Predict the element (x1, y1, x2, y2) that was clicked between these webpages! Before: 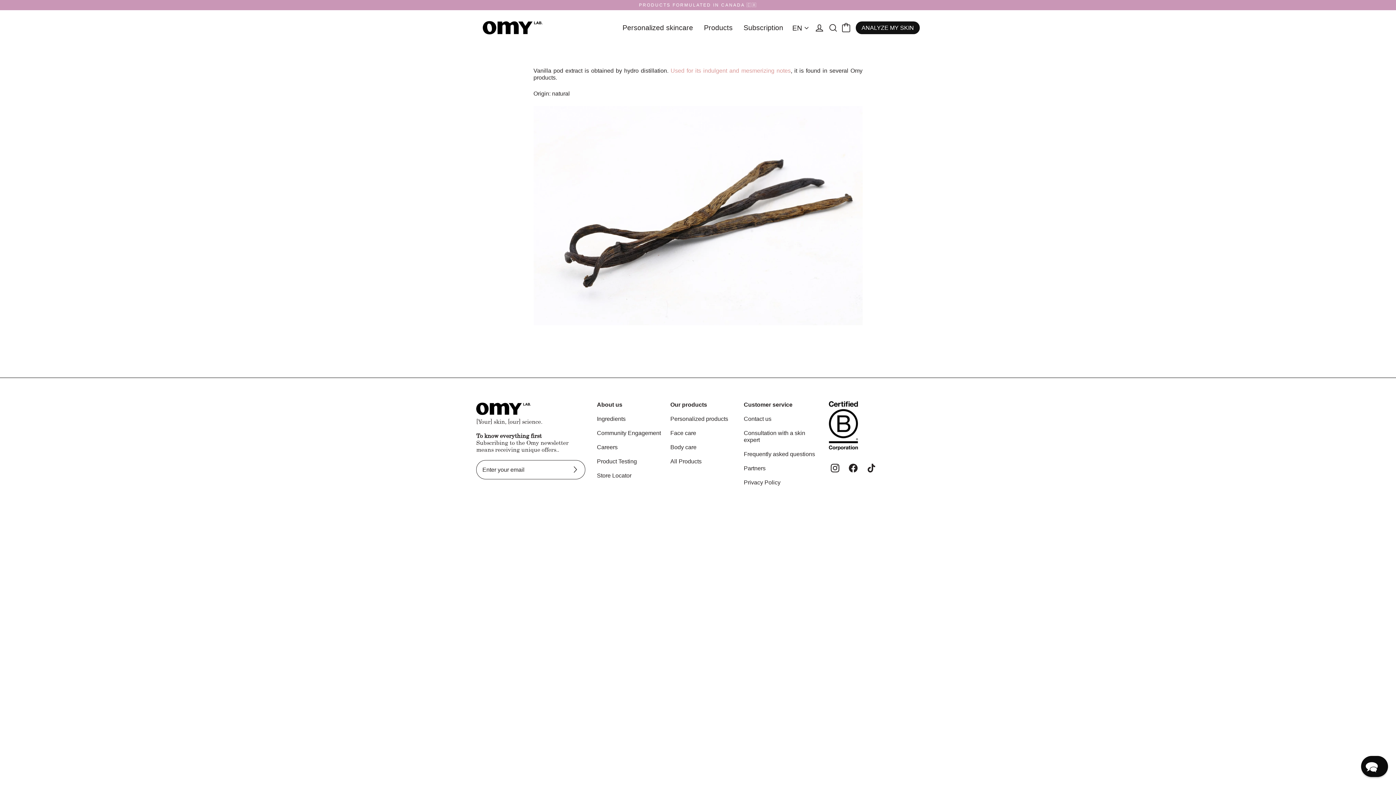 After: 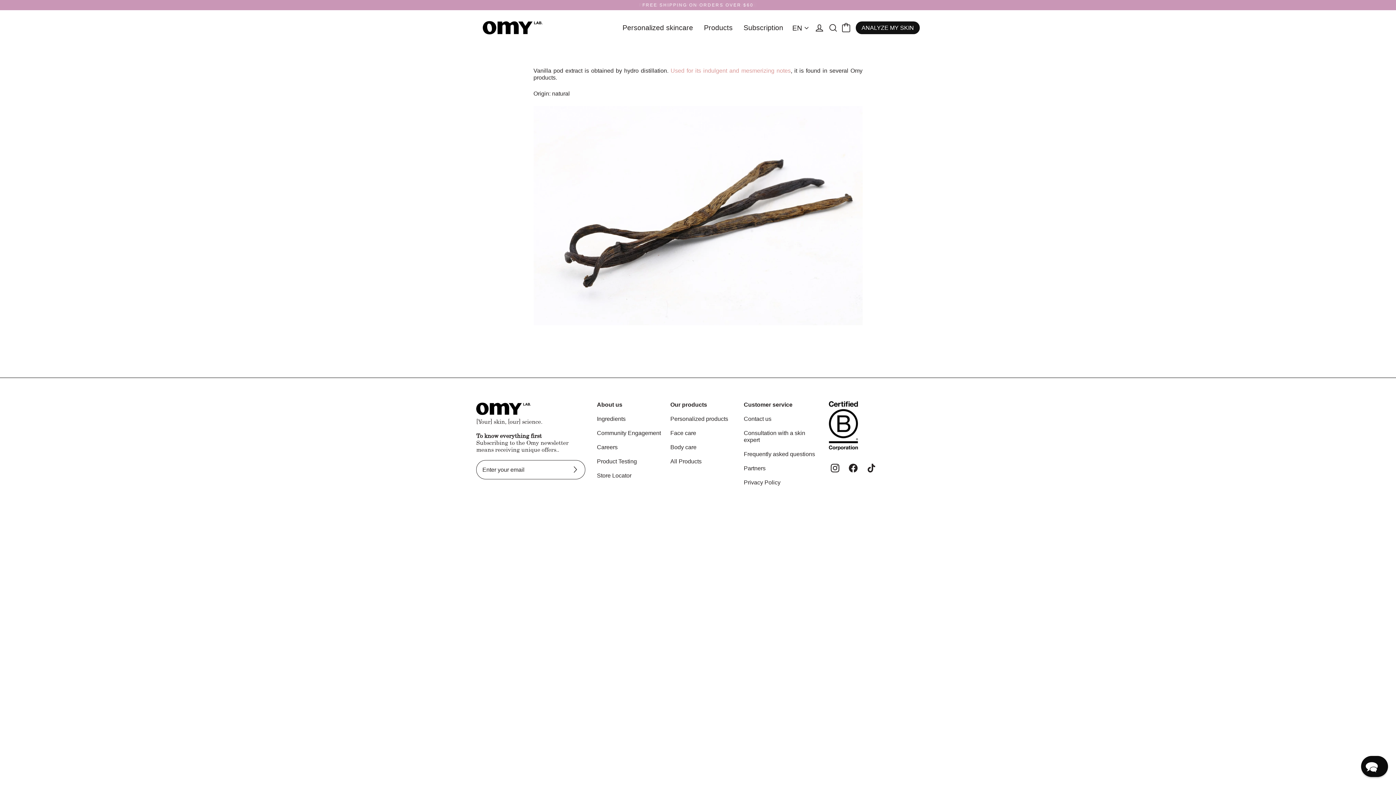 Action: bbox: (849, 463, 857, 472) label: Facebook